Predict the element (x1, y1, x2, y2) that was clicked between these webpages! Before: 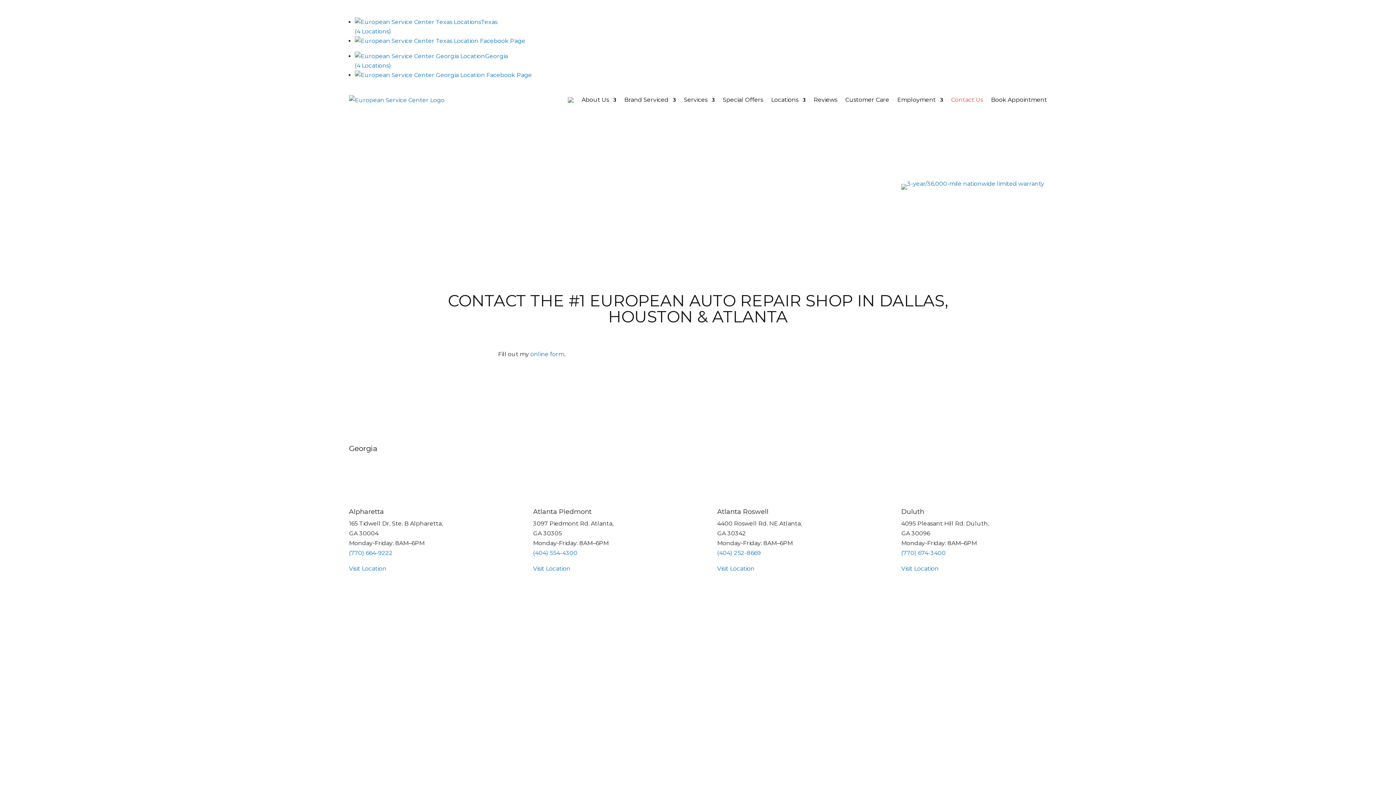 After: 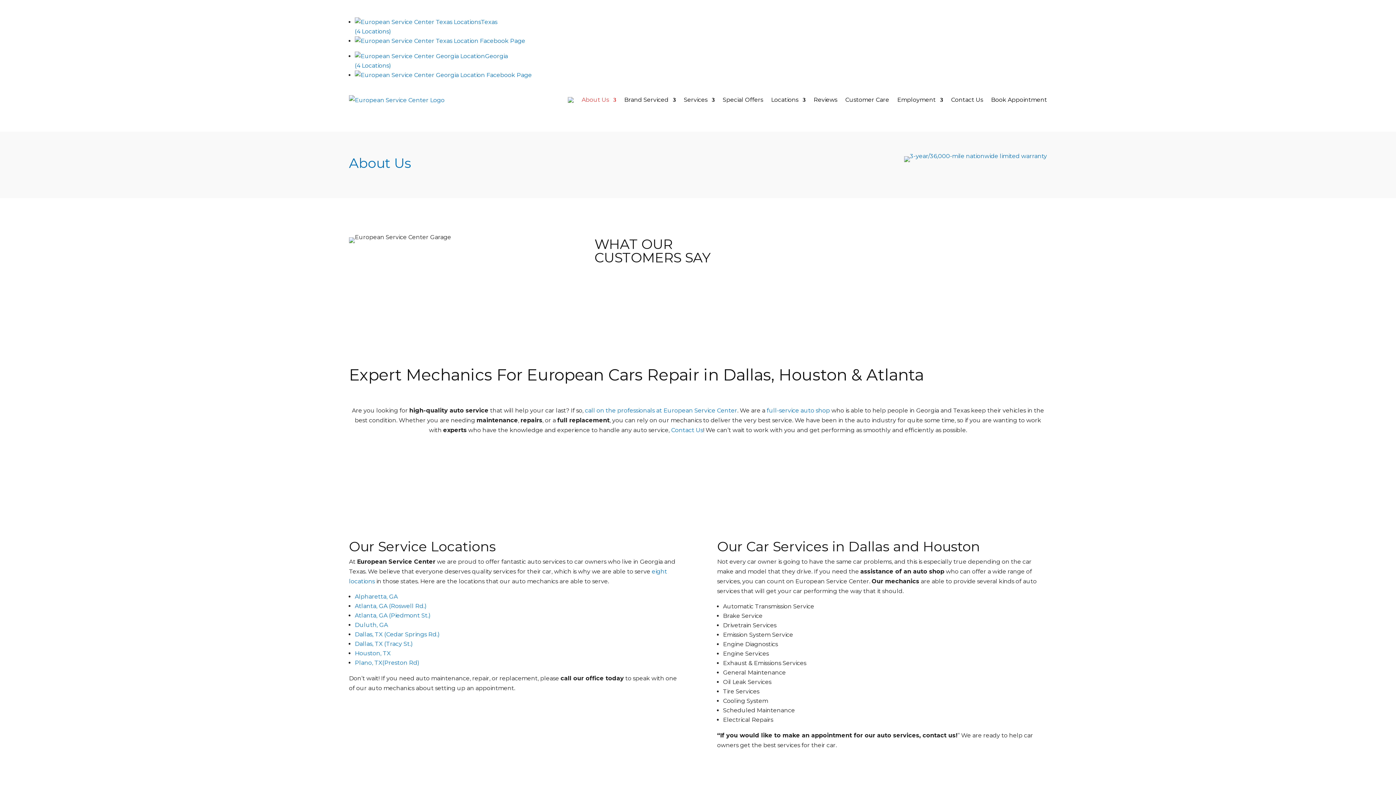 Action: label: About Us bbox: (581, 85, 616, 114)